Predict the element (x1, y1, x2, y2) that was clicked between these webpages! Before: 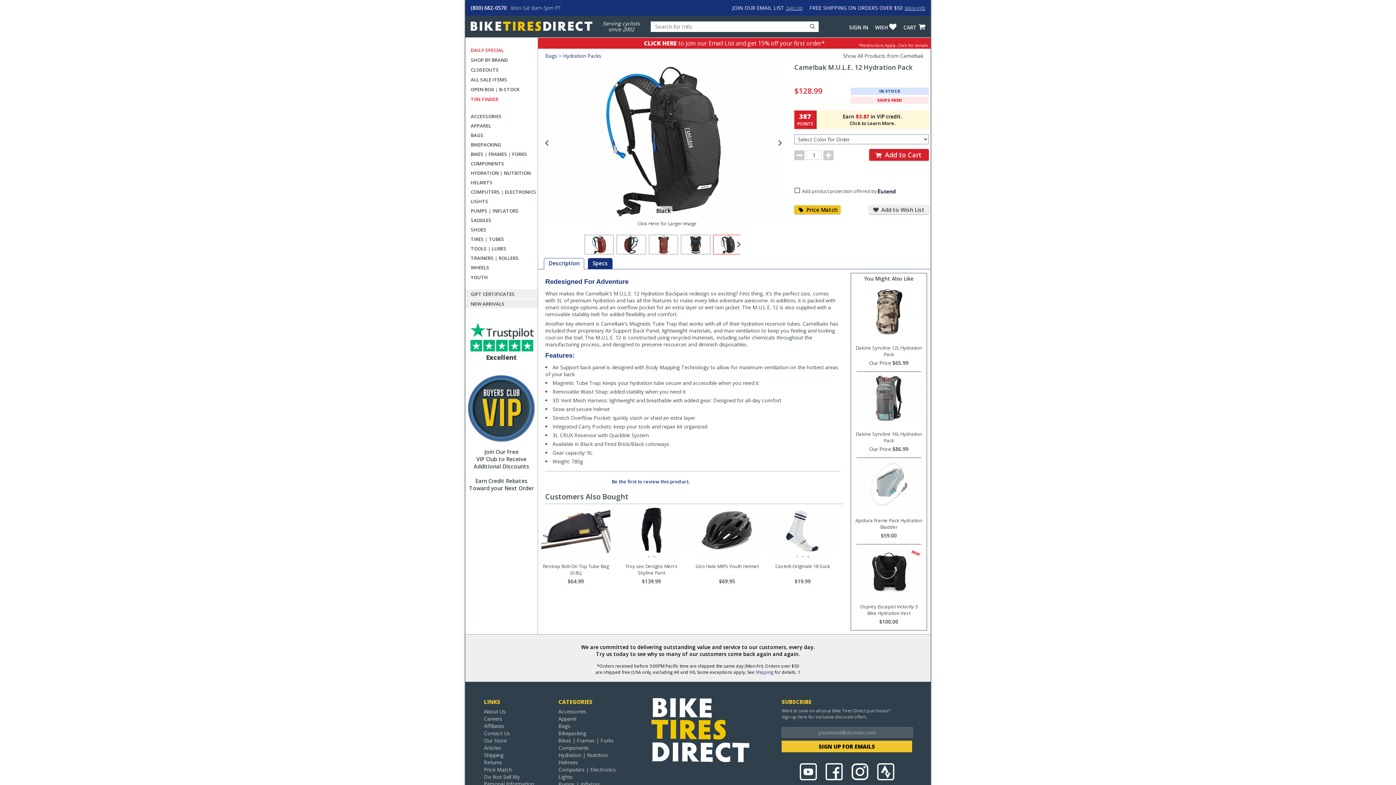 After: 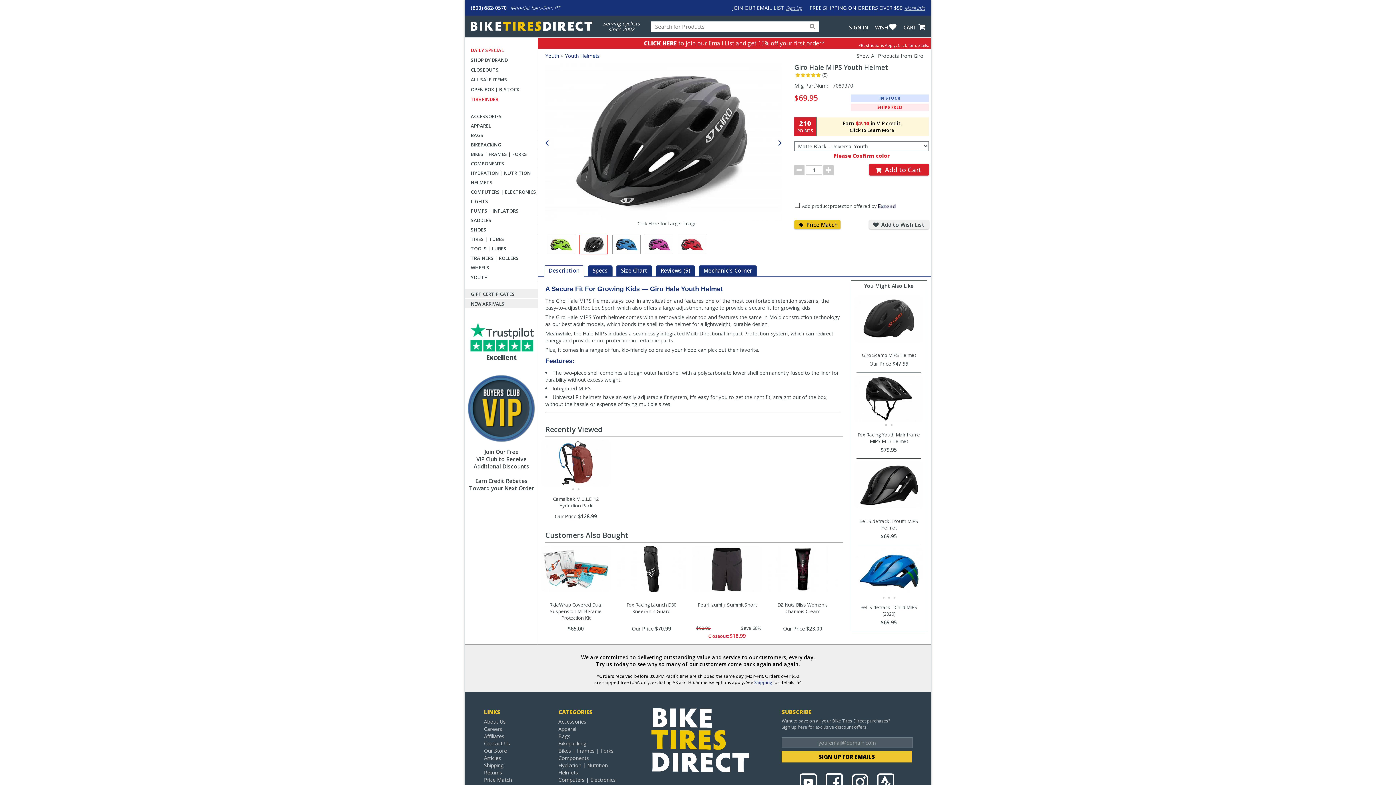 Action: bbox: (692, 507, 761, 586) label: Giro Hale MIPS Youth Helmet
$69.95